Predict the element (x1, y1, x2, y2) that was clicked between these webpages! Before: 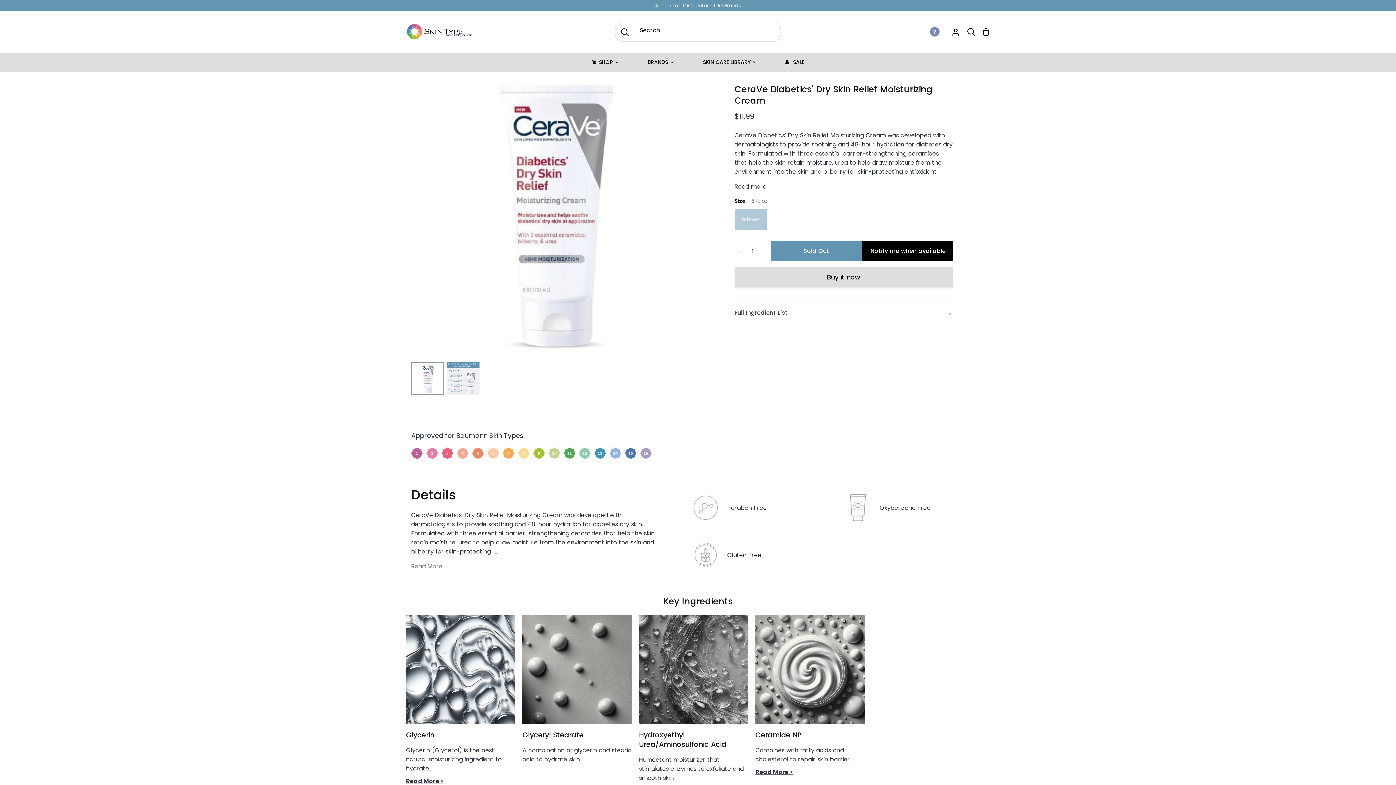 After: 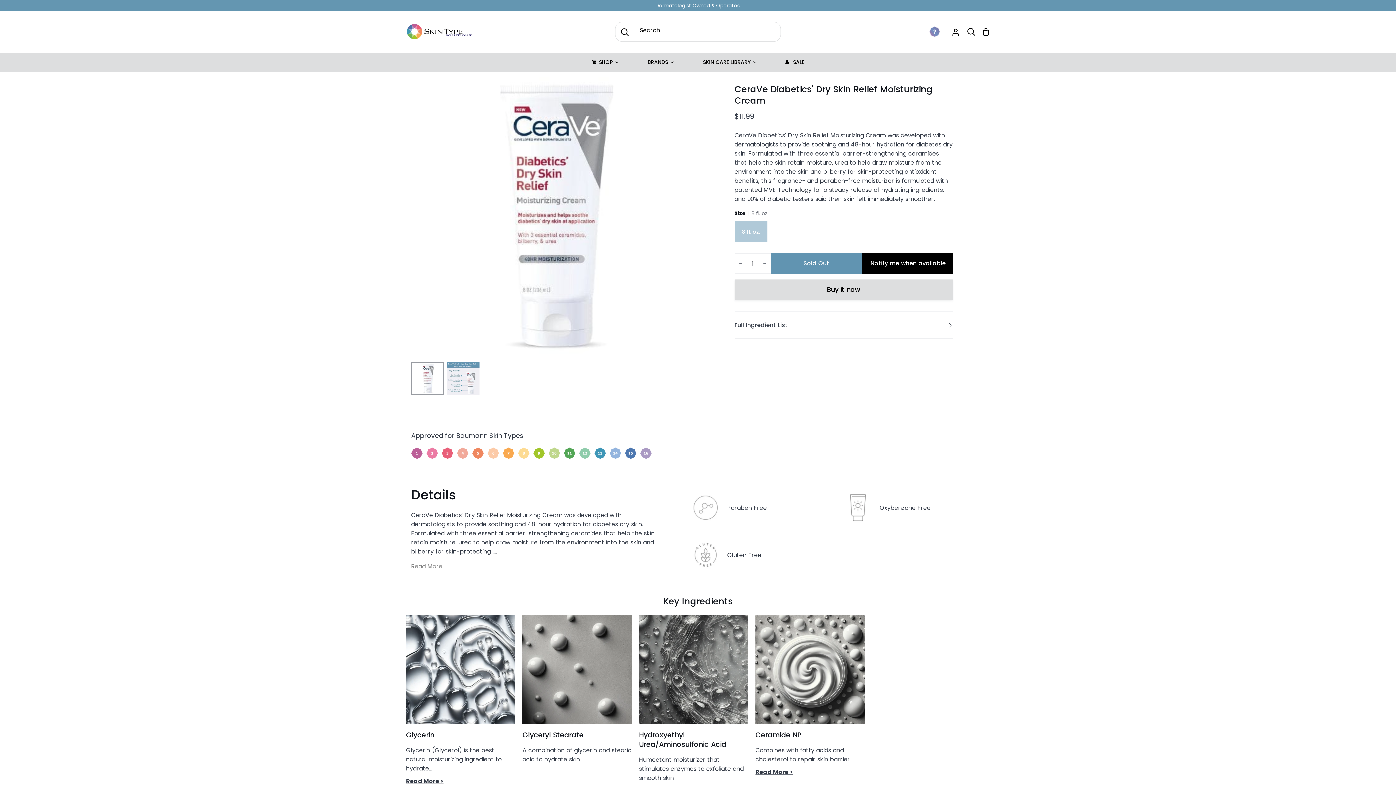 Action: bbox: (734, 182, 766, 191) label: Read more